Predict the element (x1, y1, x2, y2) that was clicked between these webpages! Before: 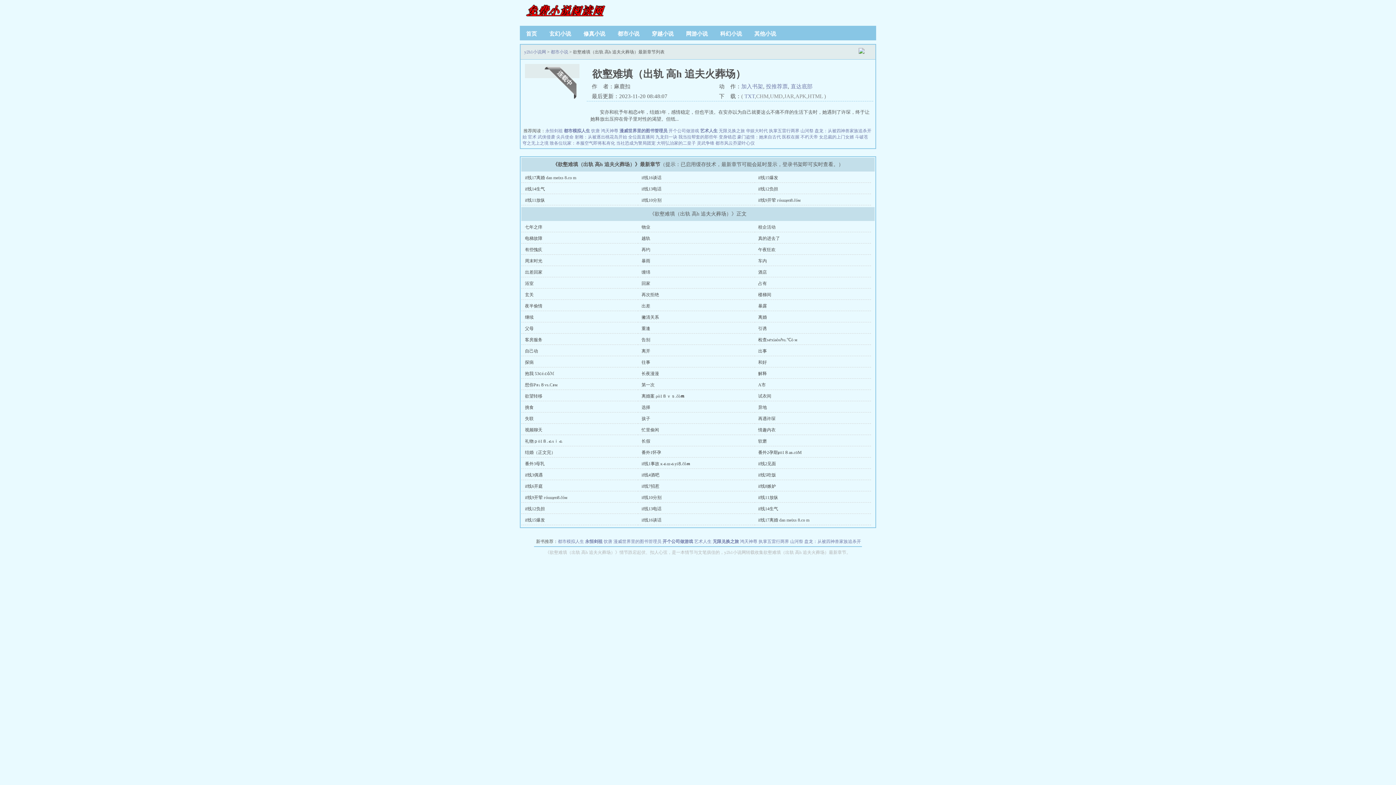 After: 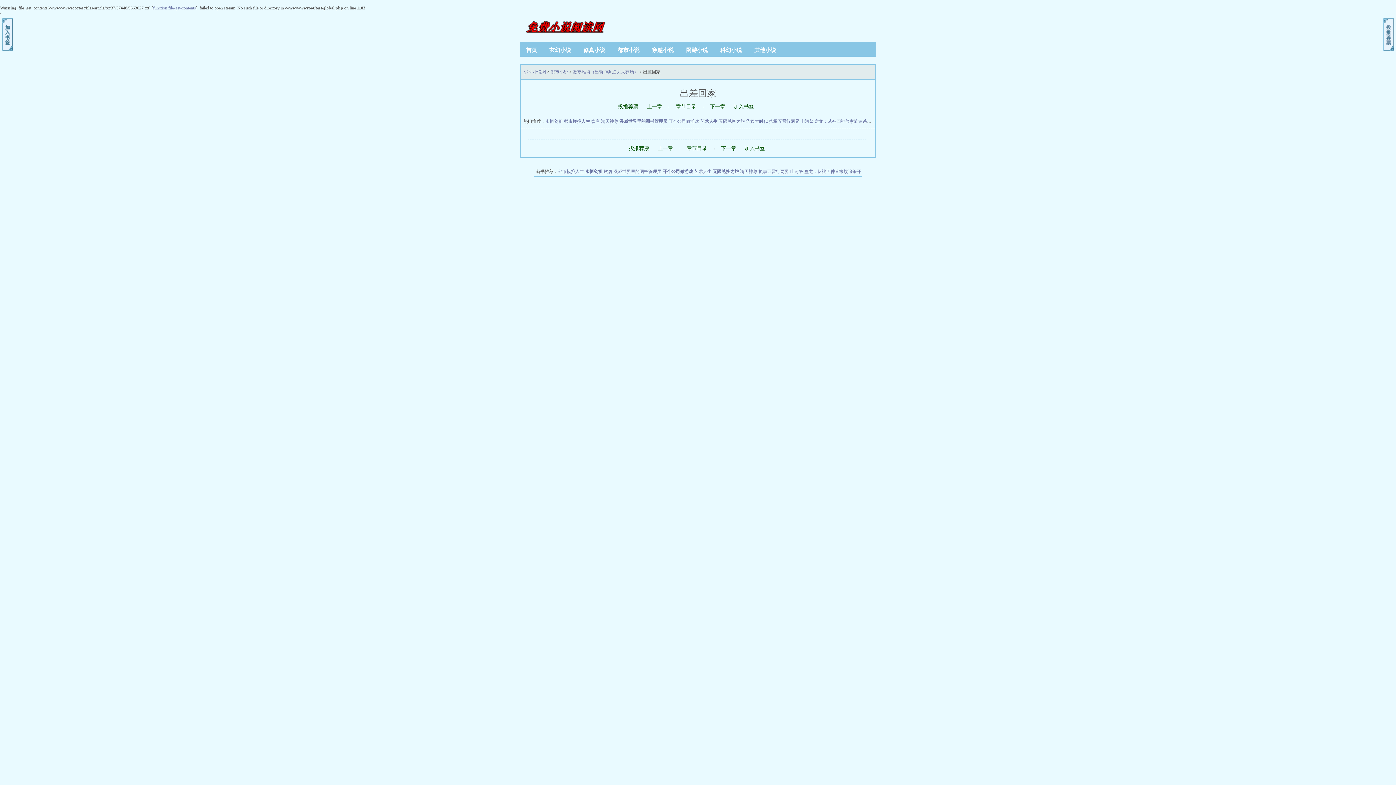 Action: label: 出差回家 bbox: (525, 269, 542, 274)